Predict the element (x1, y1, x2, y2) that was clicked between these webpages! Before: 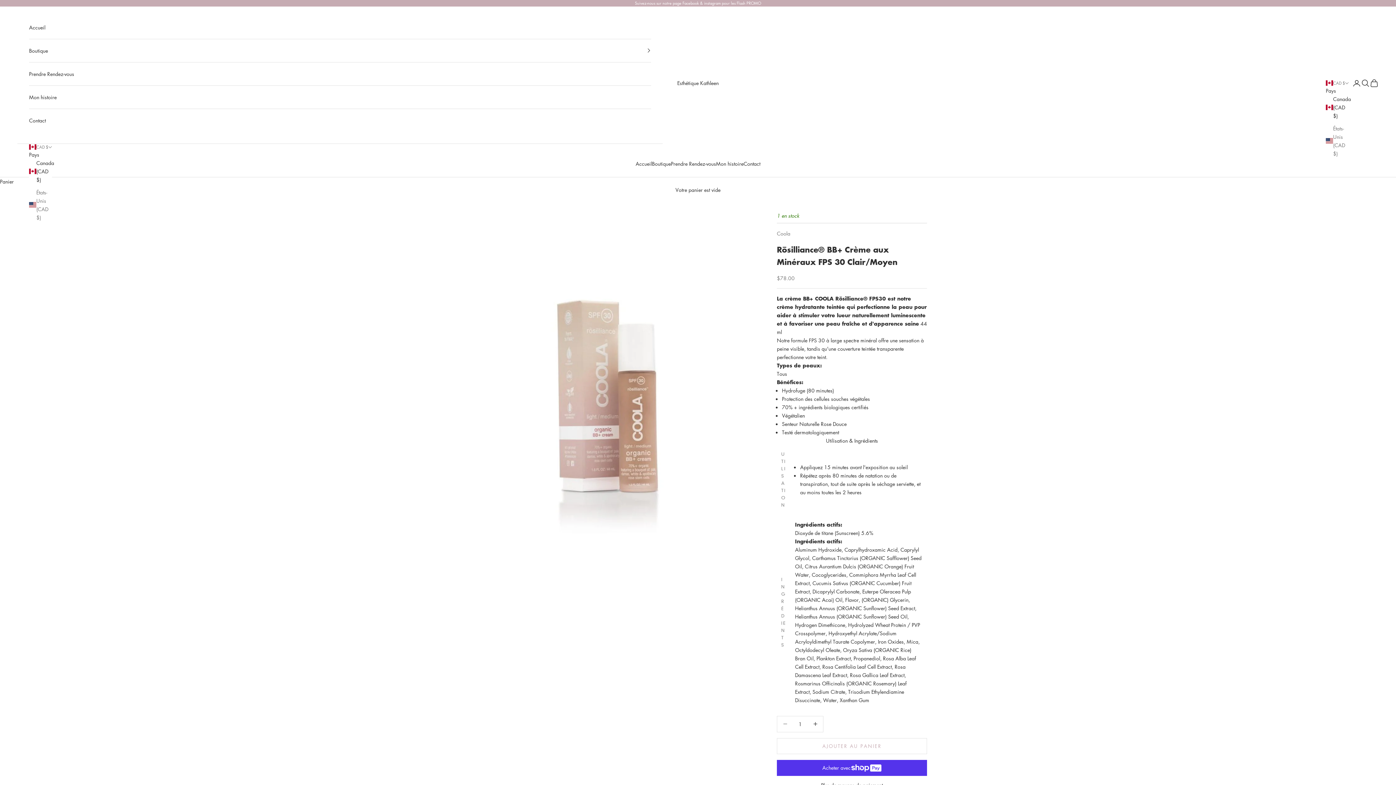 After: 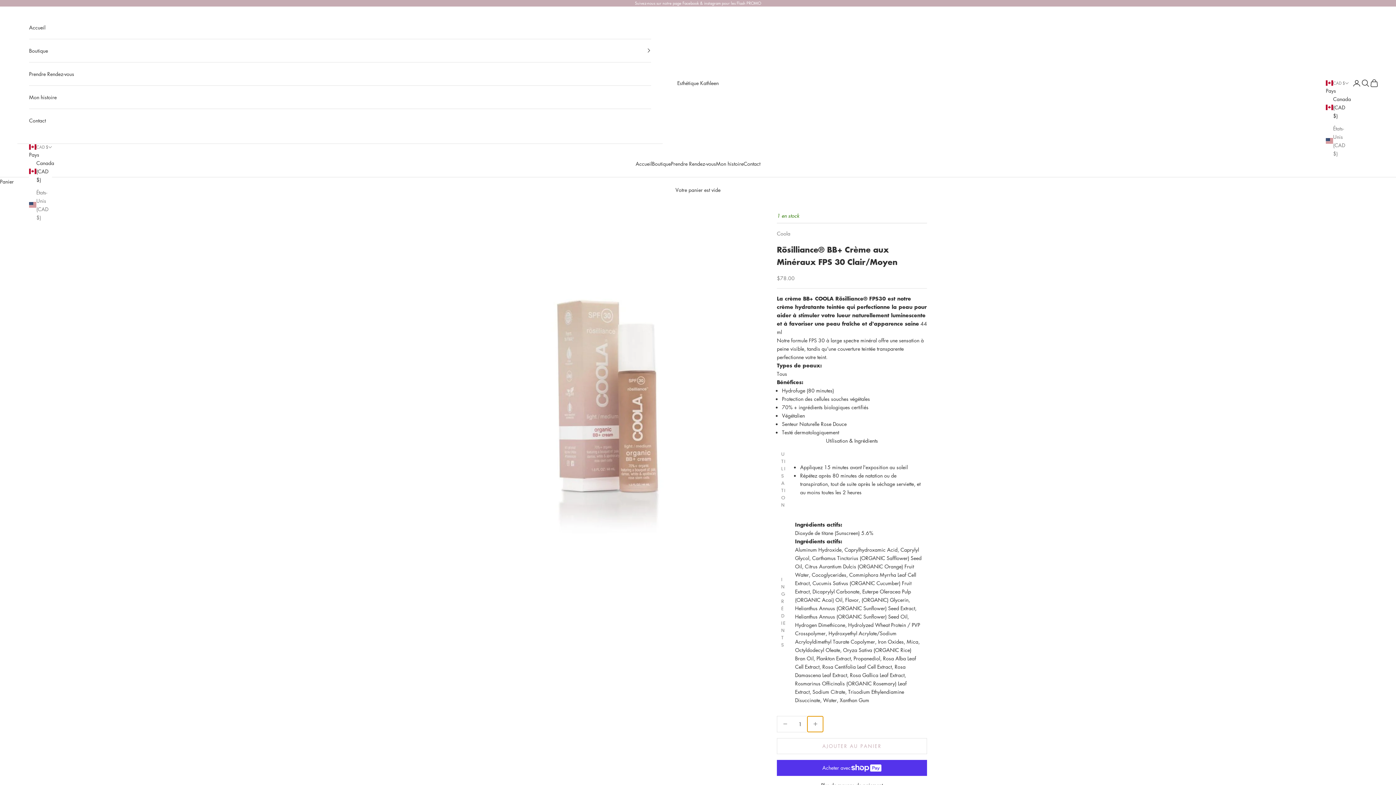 Action: label: Diminuer la quantité bbox: (807, 716, 823, 732)